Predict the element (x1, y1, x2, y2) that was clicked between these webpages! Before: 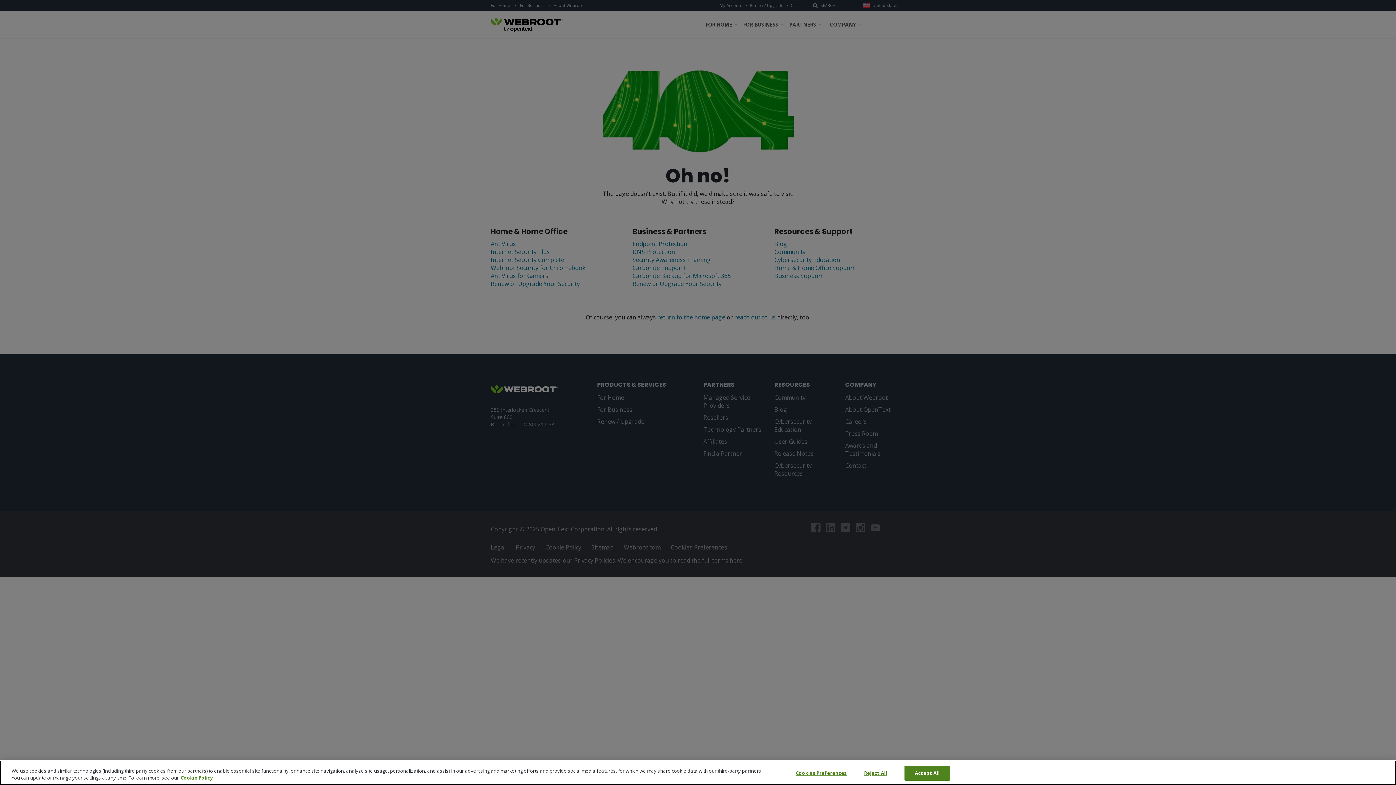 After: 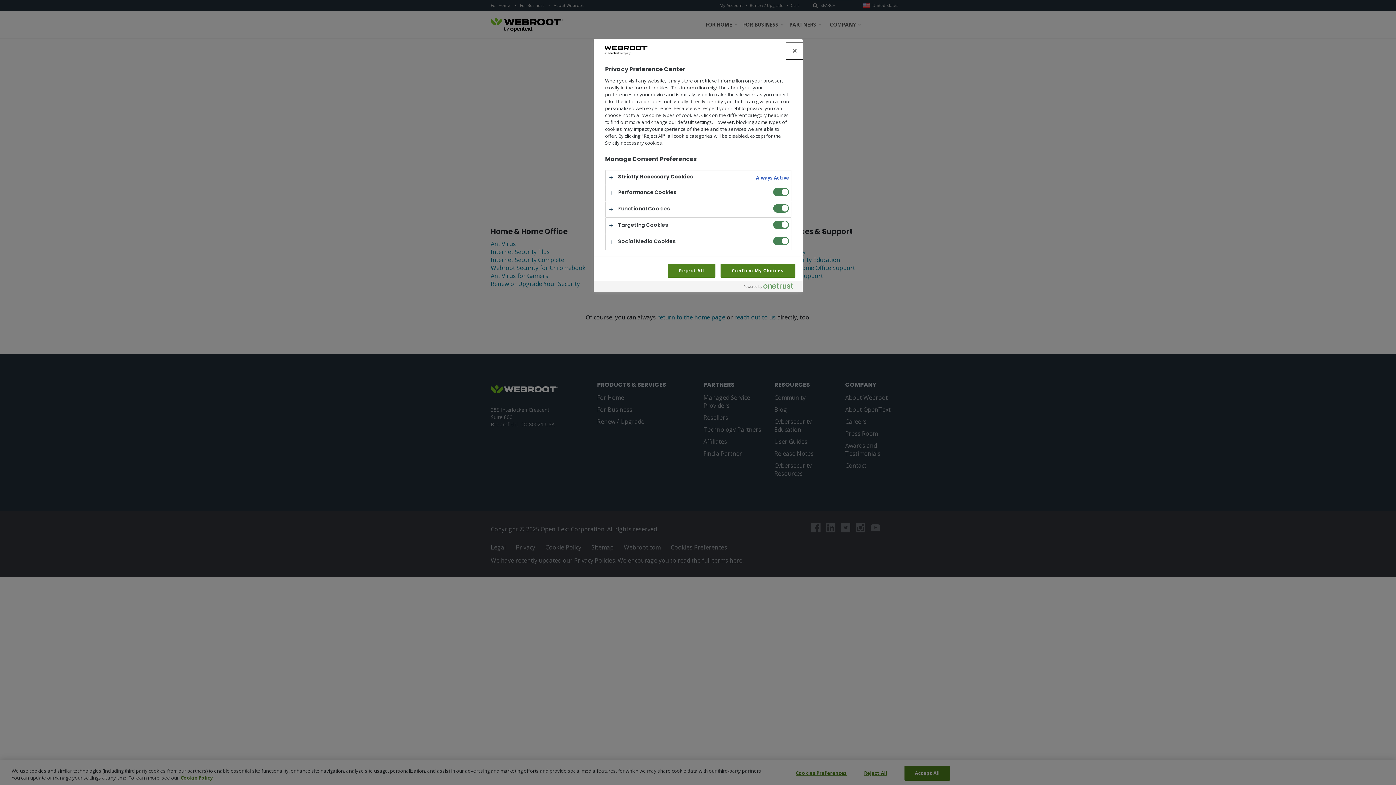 Action: bbox: (795, 766, 847, 780) label: Cookies Preferences